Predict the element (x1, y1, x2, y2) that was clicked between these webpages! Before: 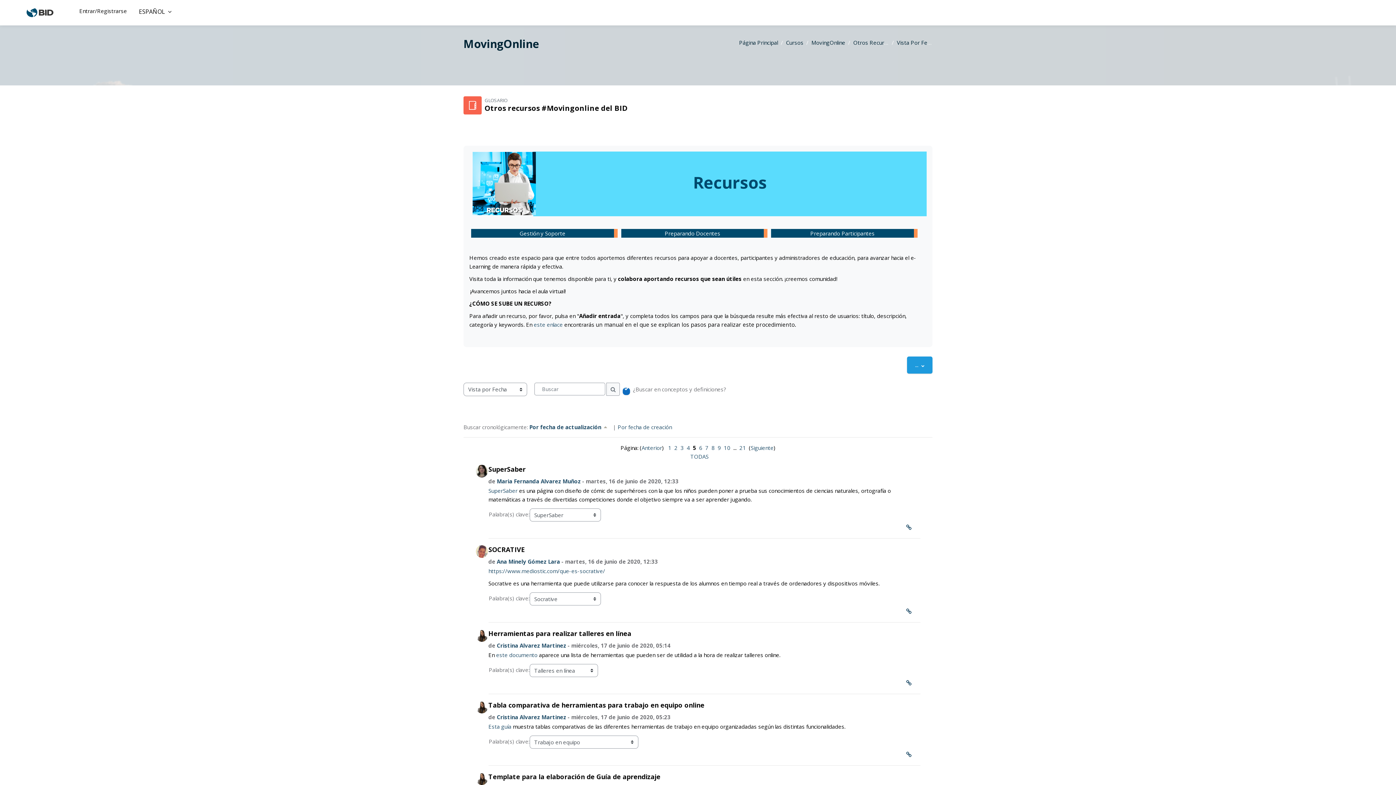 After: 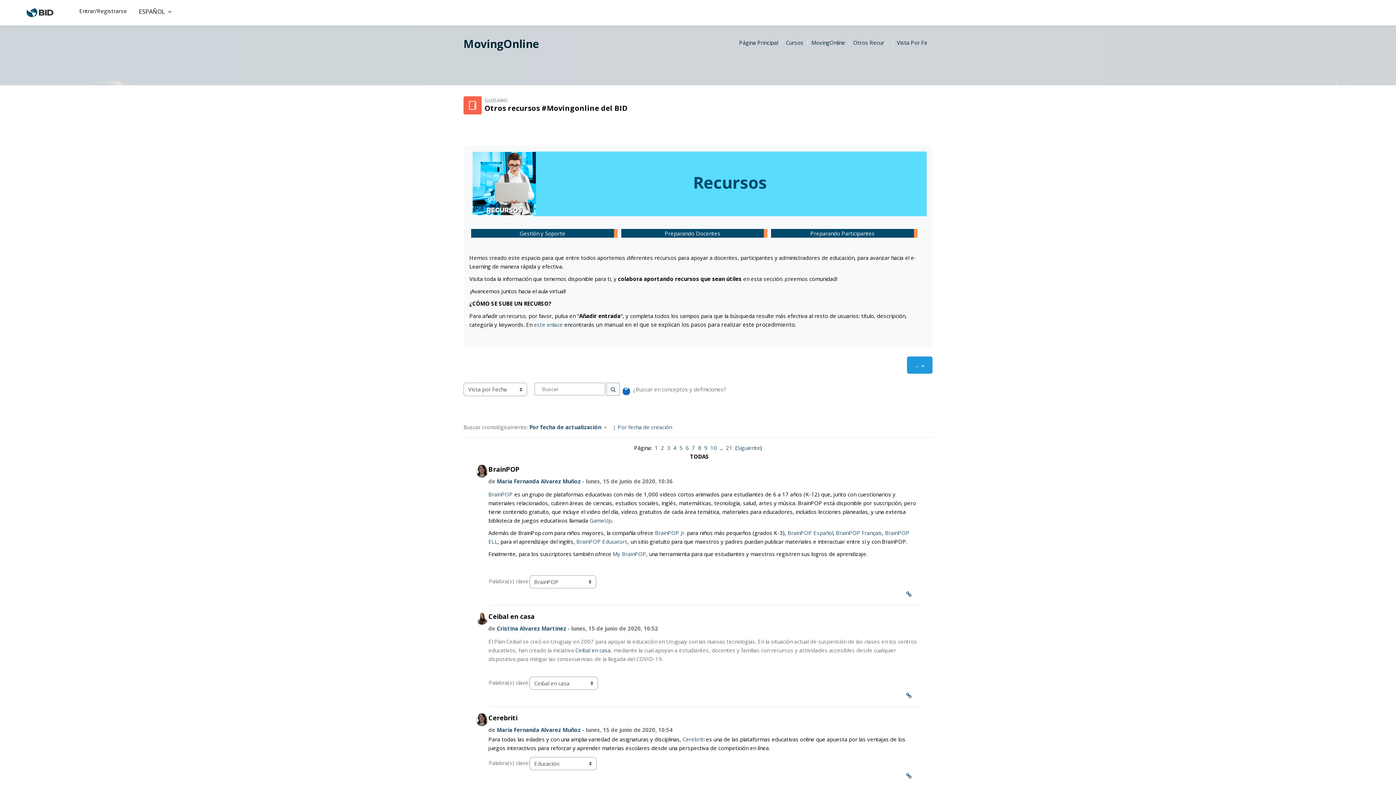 Action: bbox: (690, 452, 708, 460) label: TODAS